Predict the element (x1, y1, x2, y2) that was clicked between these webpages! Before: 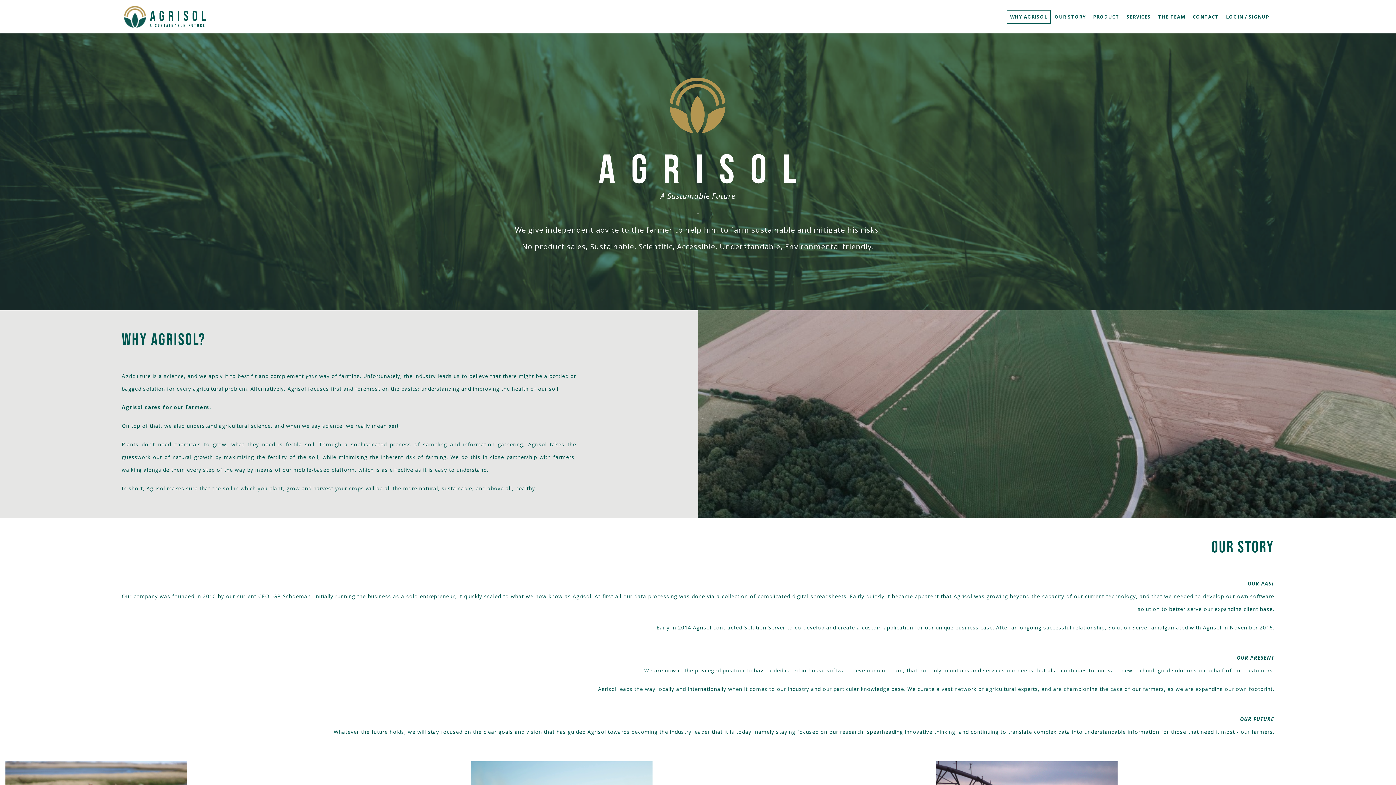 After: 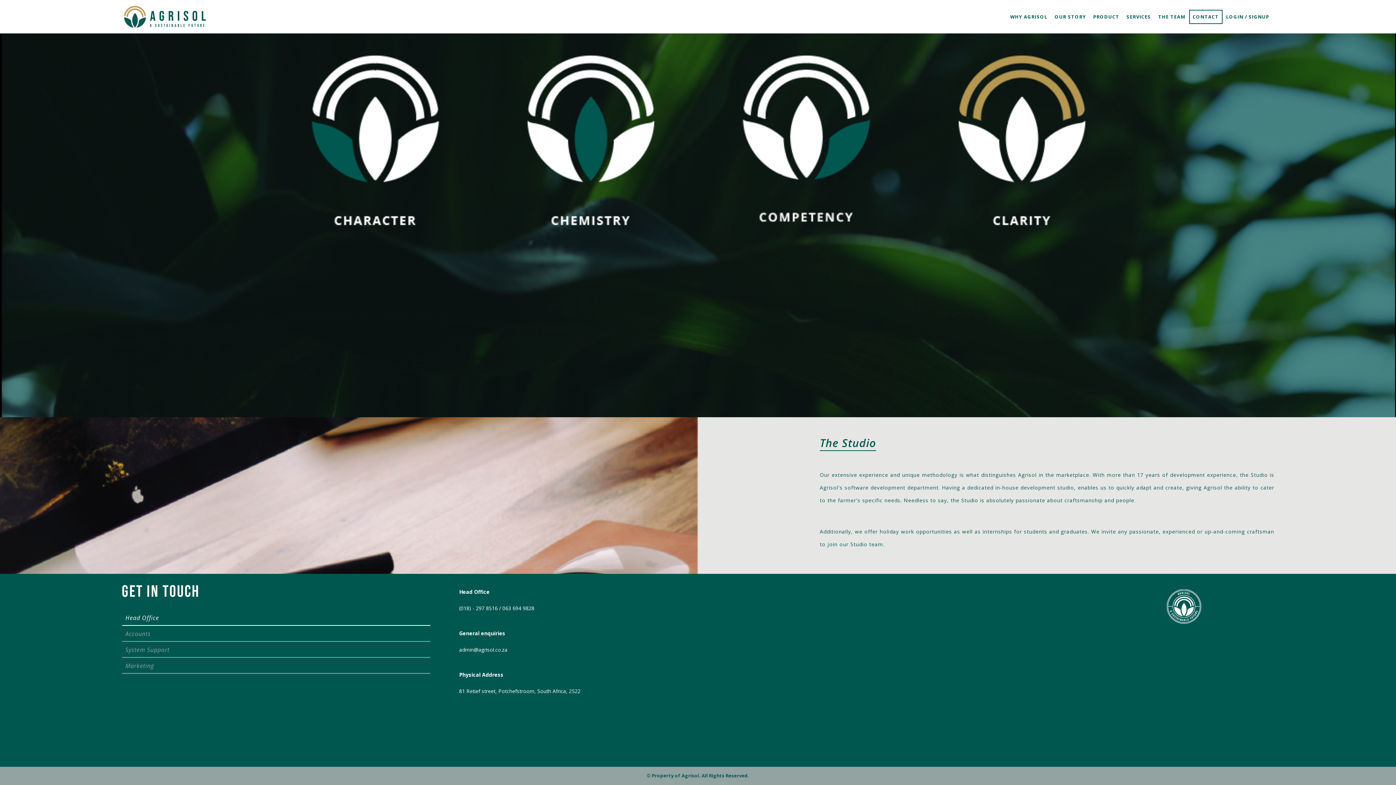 Action: label: CONTACT bbox: (1189, 9, 1222, 23)